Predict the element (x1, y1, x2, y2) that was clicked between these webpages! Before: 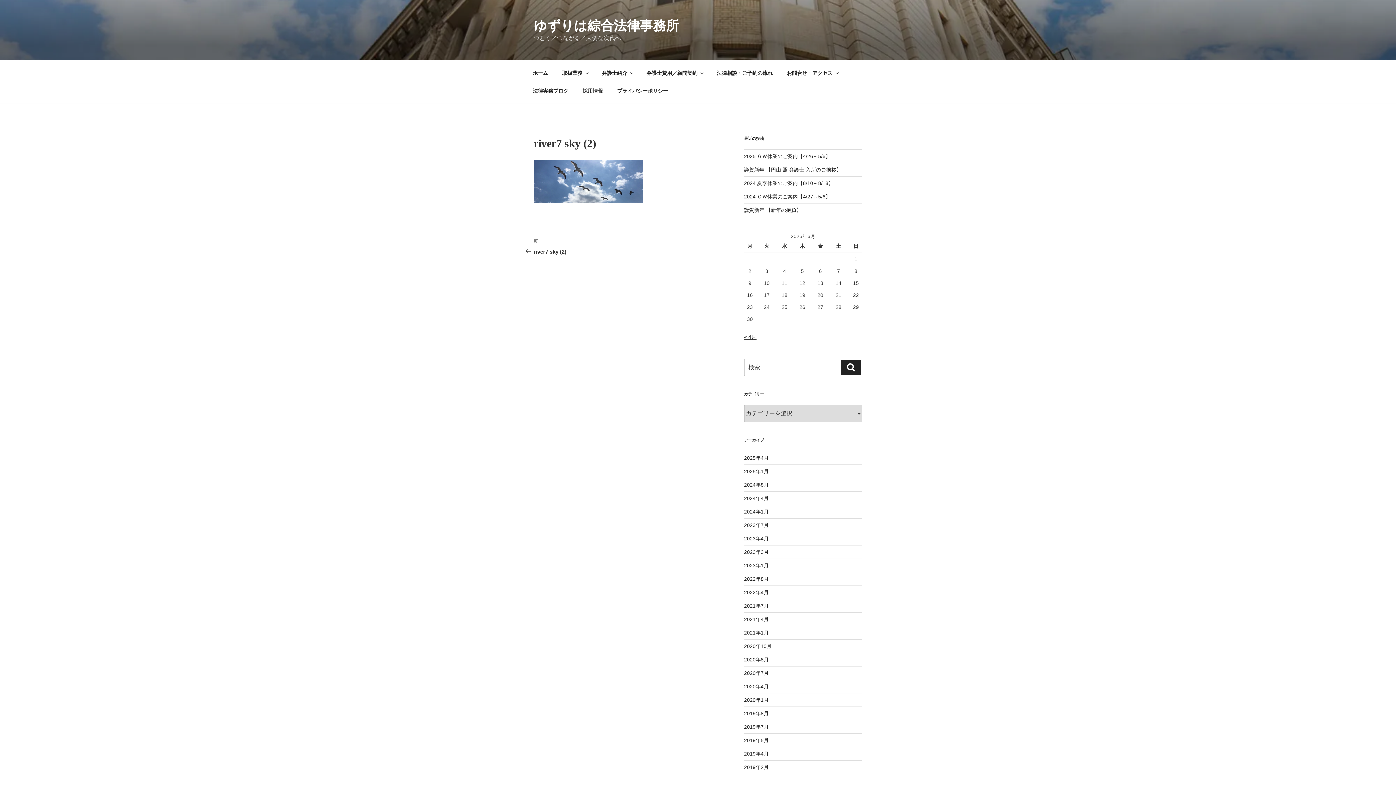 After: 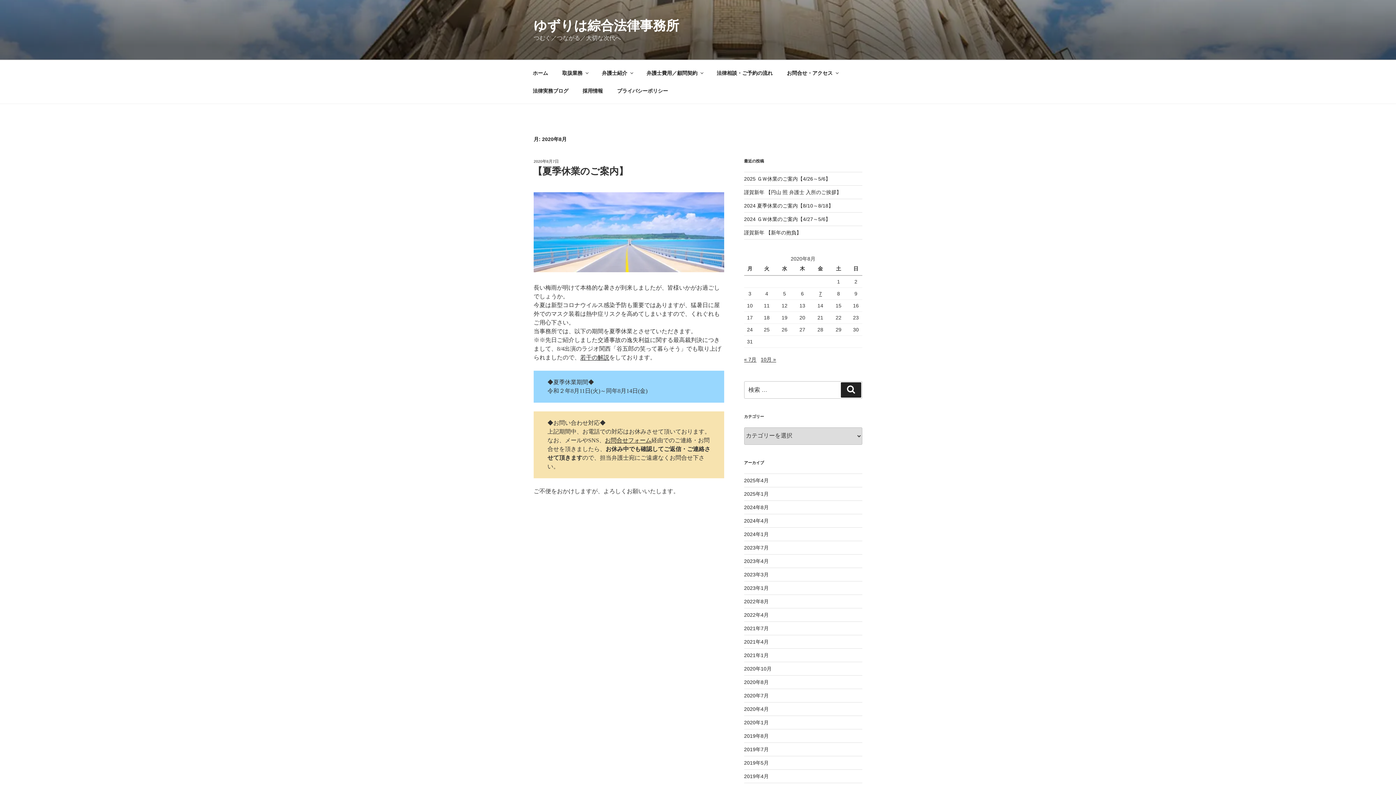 Action: label: 2020年8月 bbox: (744, 657, 768, 663)